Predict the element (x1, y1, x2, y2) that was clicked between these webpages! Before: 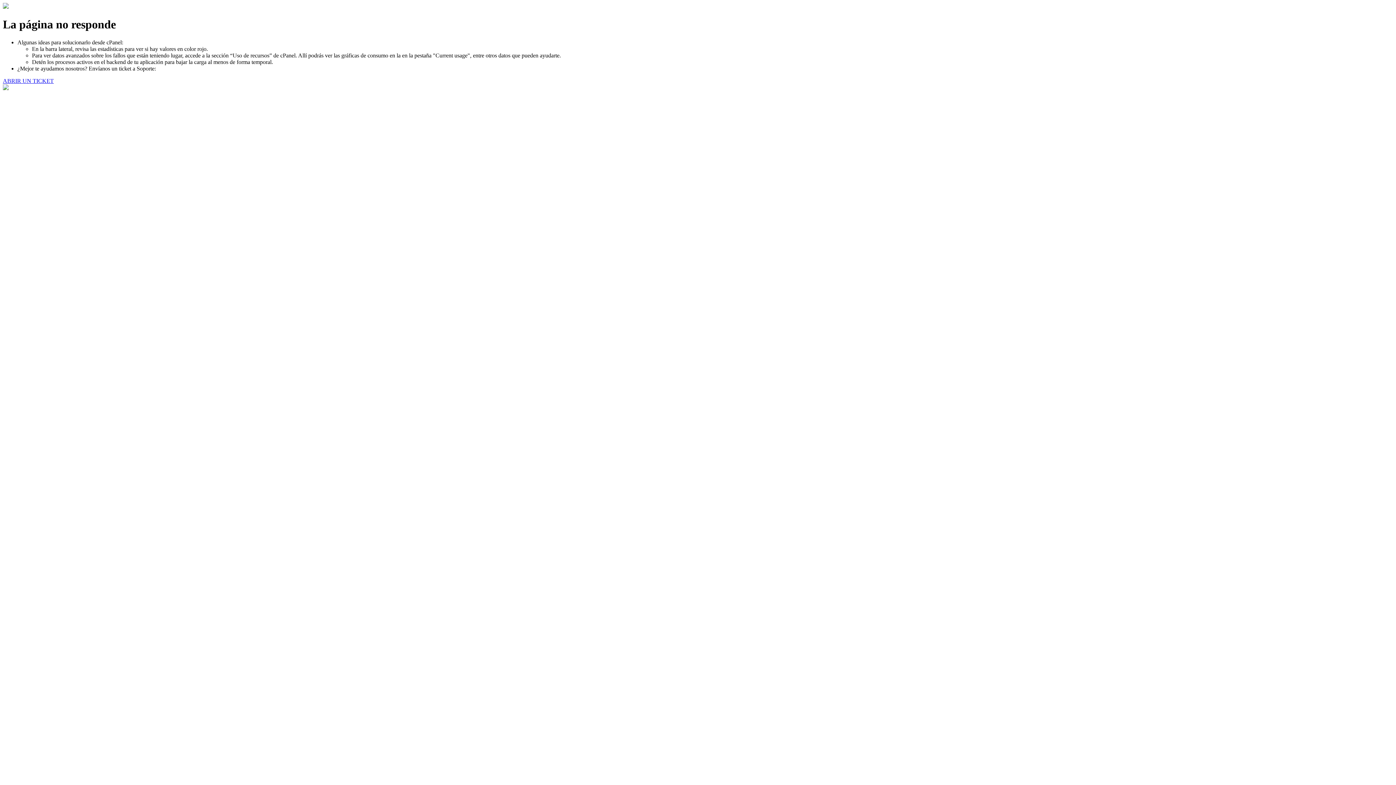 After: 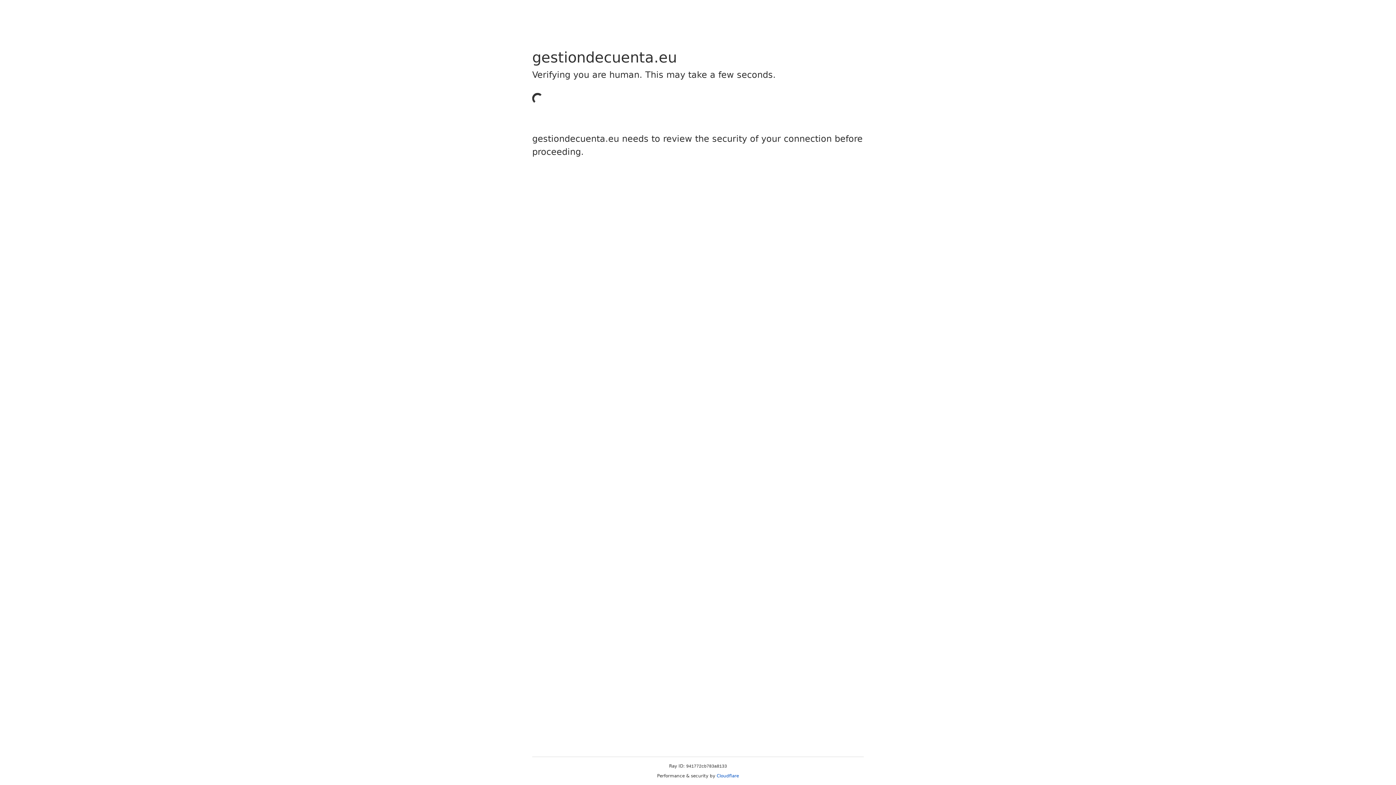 Action: label: ABRIR UN TICKET bbox: (2, 77, 53, 83)